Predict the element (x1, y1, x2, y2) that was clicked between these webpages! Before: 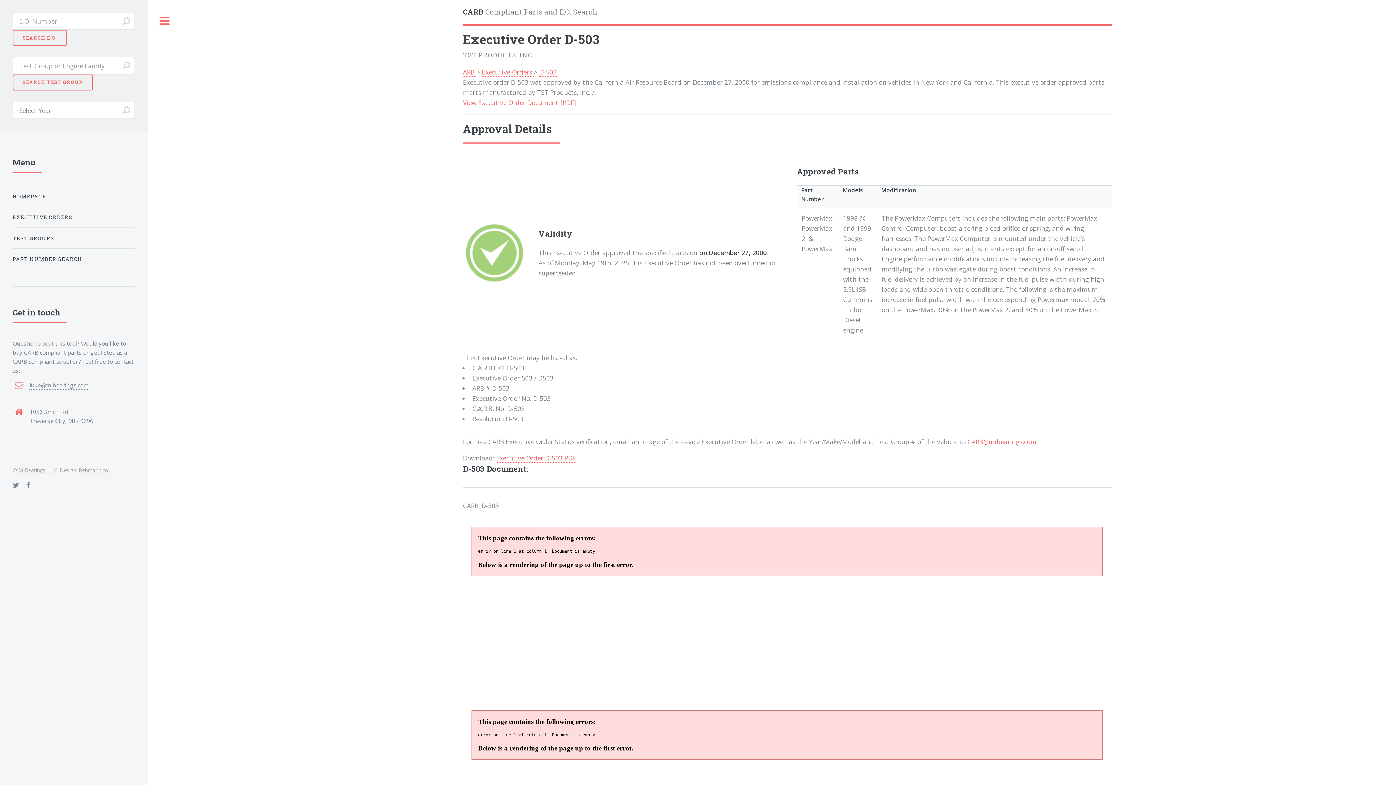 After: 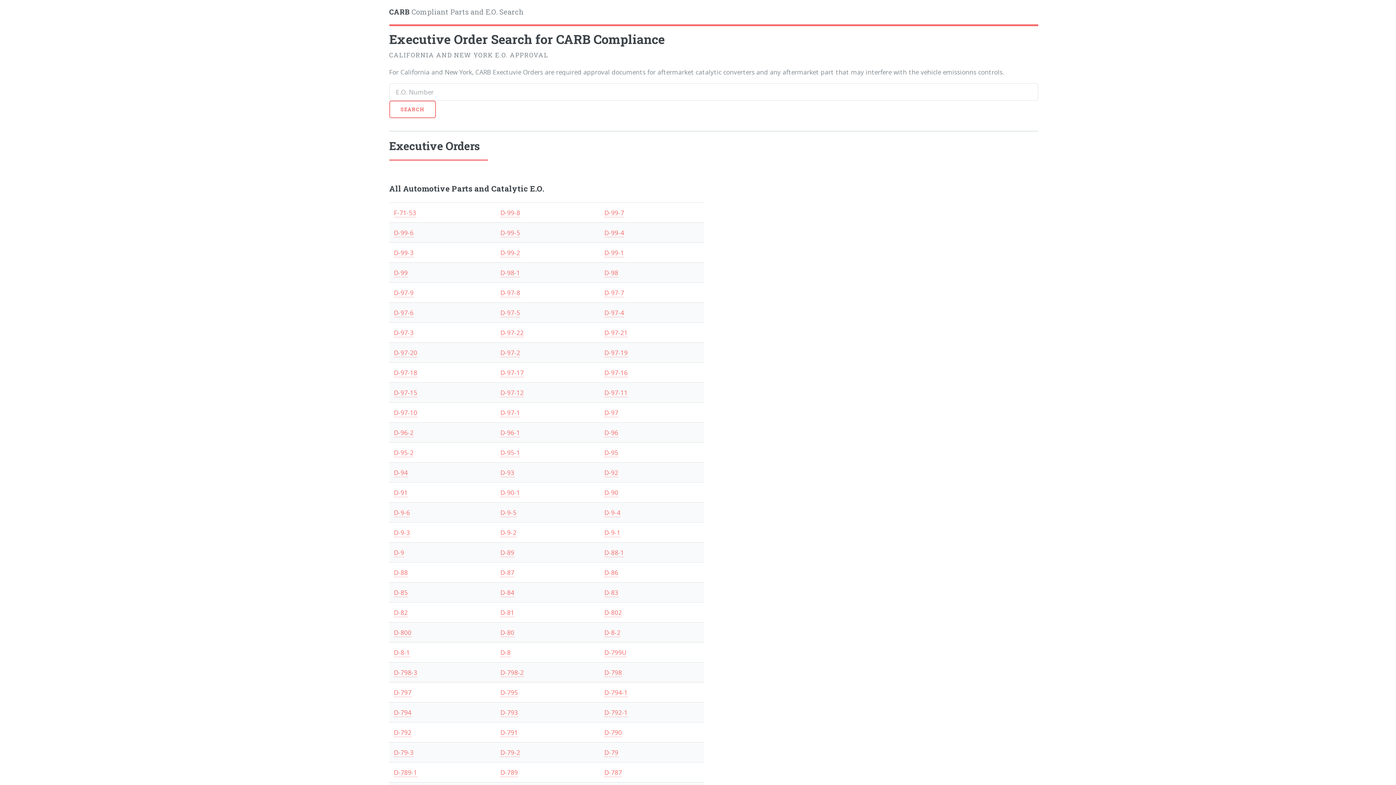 Action: label: Executive Orders  bbox: (481, 67, 533, 76)